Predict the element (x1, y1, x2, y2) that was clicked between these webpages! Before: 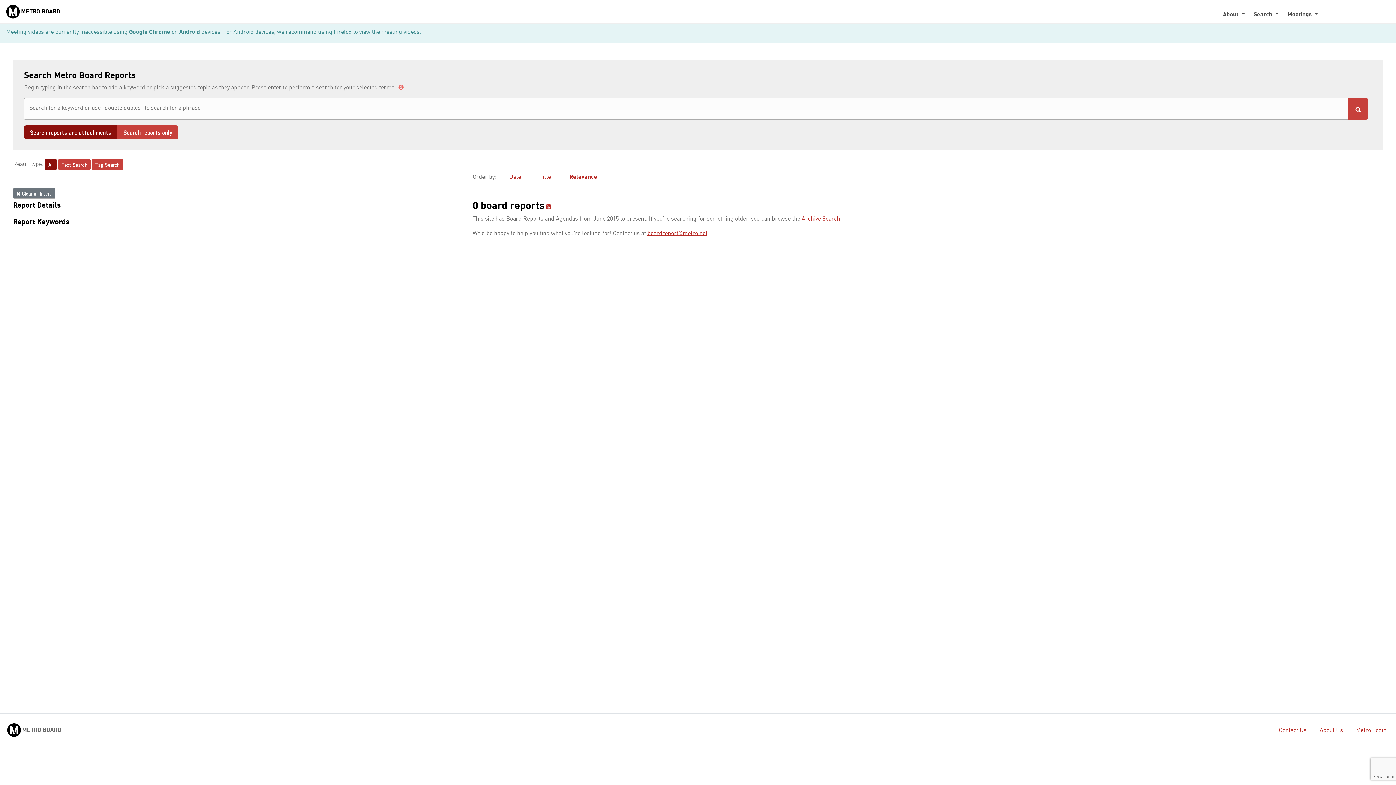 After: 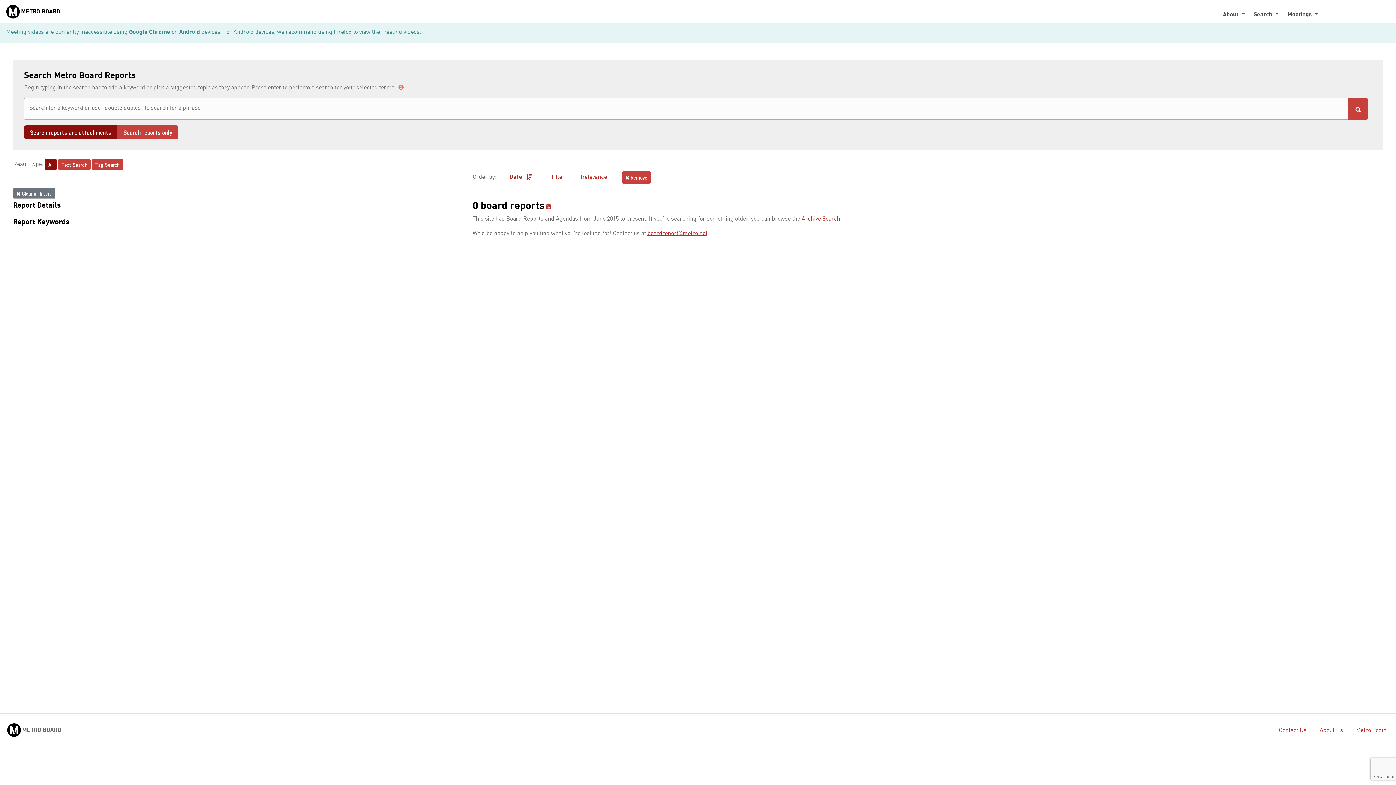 Action: label: Date bbox: (503, 171, 526, 183)